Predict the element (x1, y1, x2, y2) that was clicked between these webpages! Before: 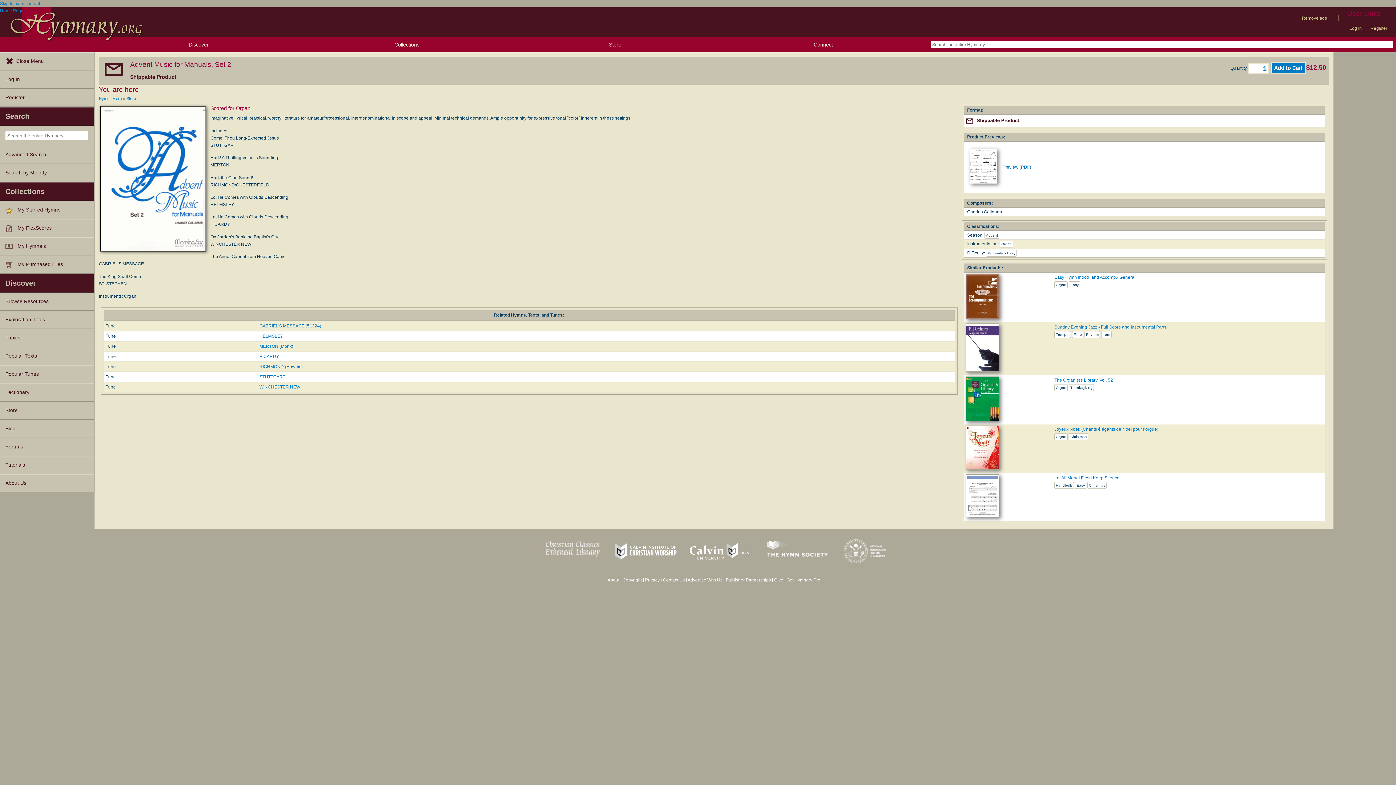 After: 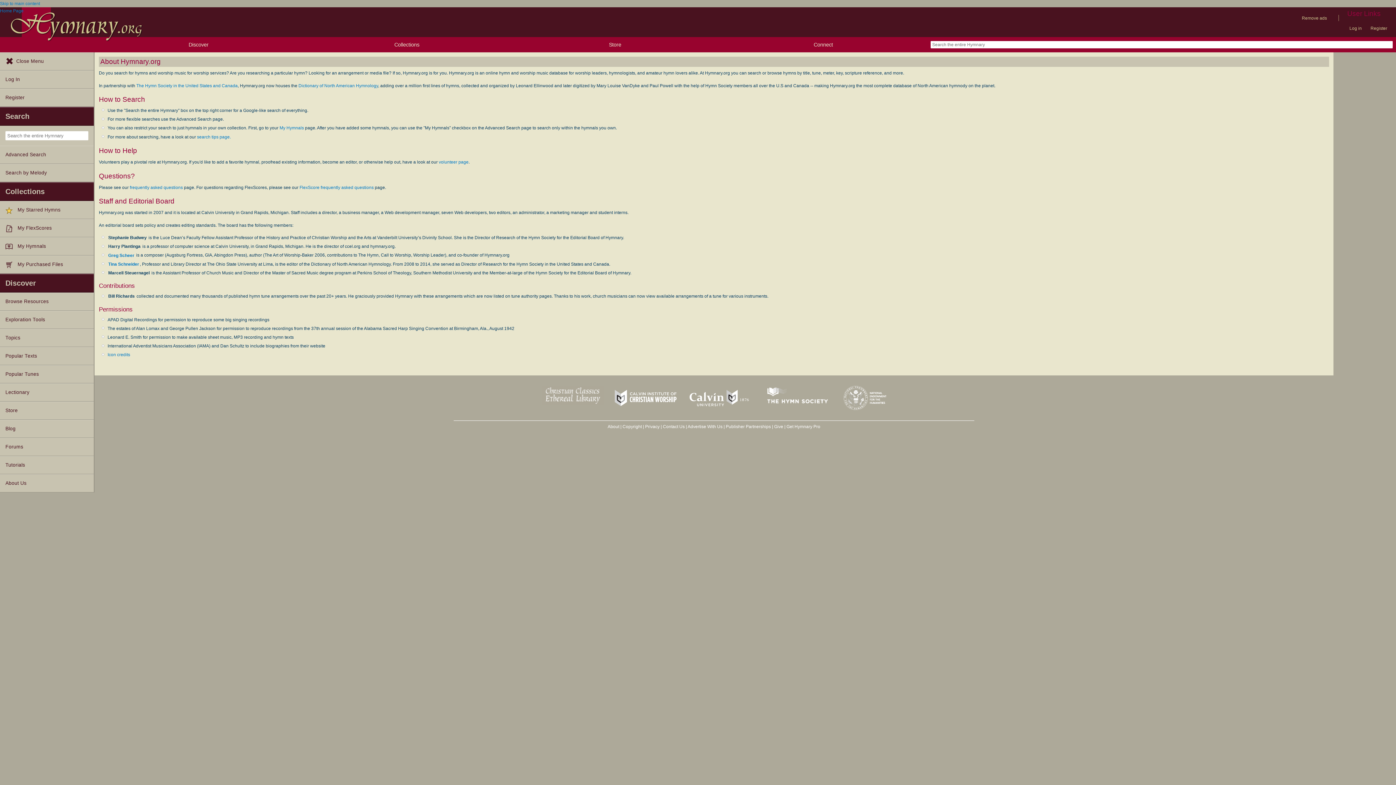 Action: bbox: (607, 577, 619, 583) label: About